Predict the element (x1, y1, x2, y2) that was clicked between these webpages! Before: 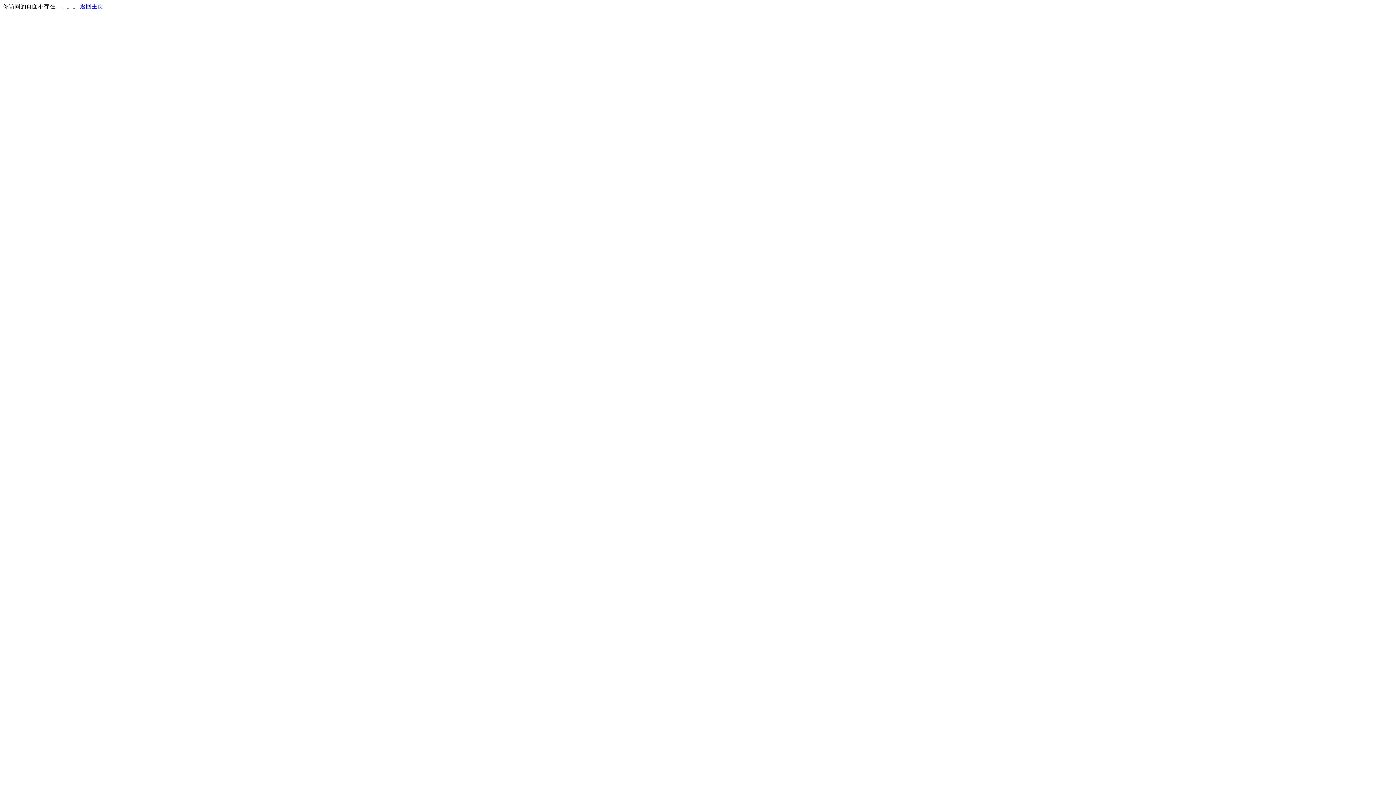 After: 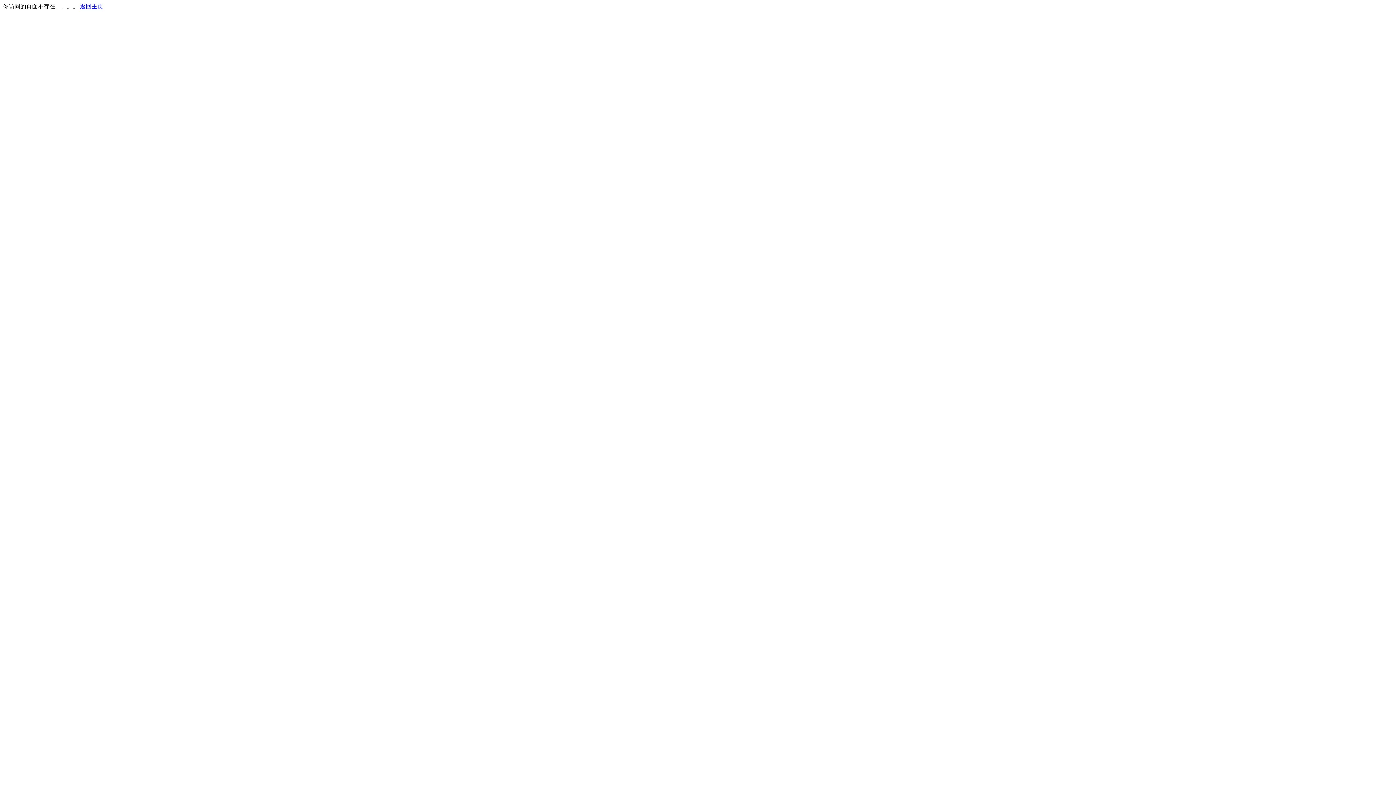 Action: label: 返回主页 bbox: (80, 3, 103, 9)